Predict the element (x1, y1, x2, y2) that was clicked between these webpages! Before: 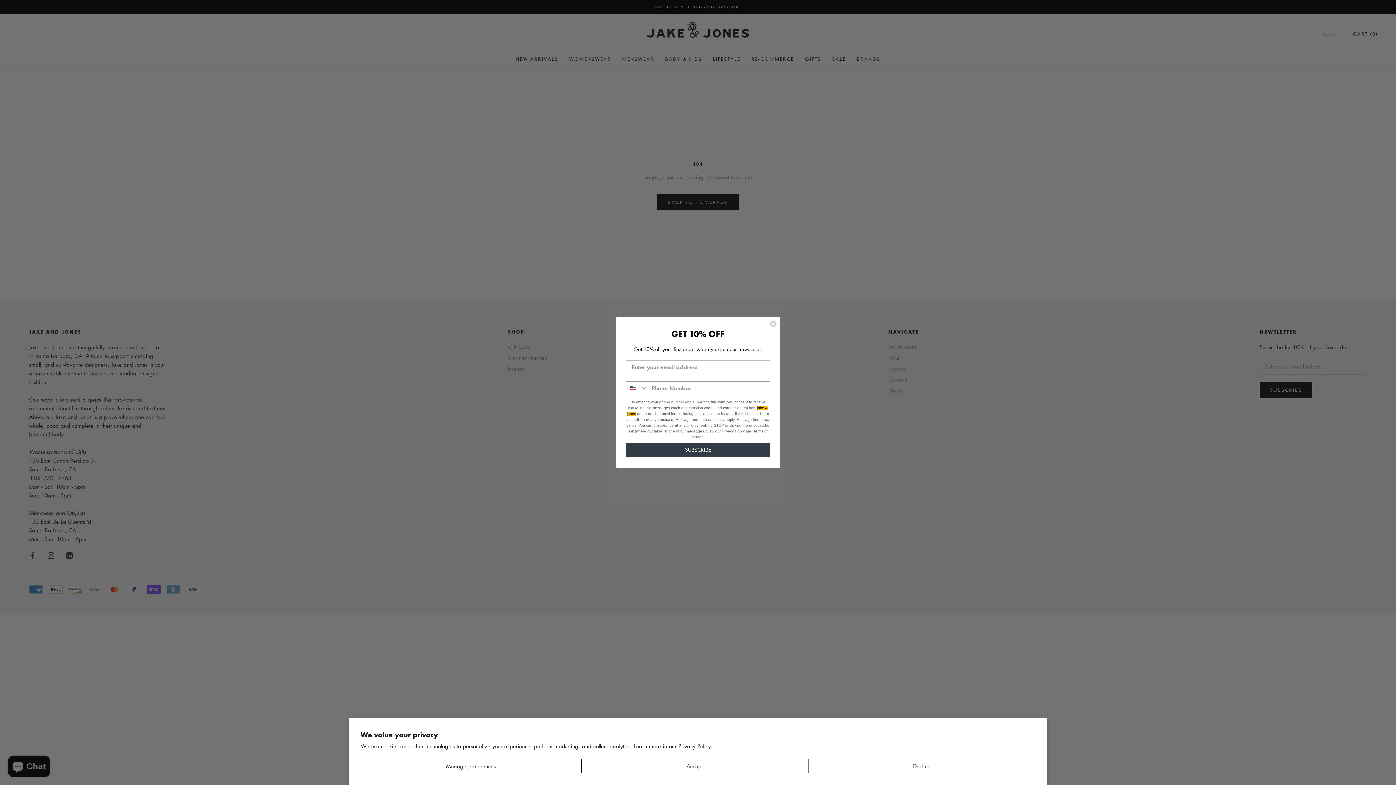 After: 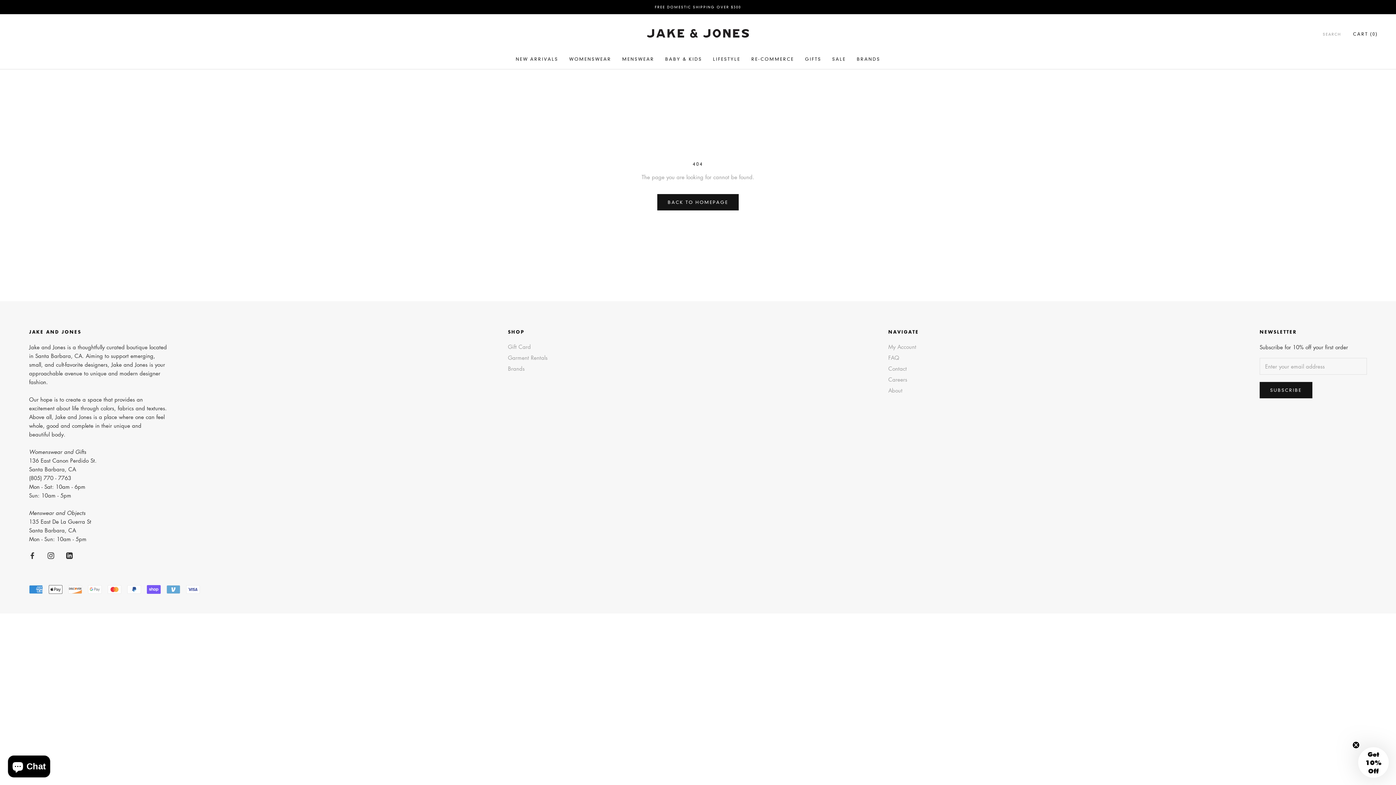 Action: bbox: (581, 759, 808, 773) label: Accept